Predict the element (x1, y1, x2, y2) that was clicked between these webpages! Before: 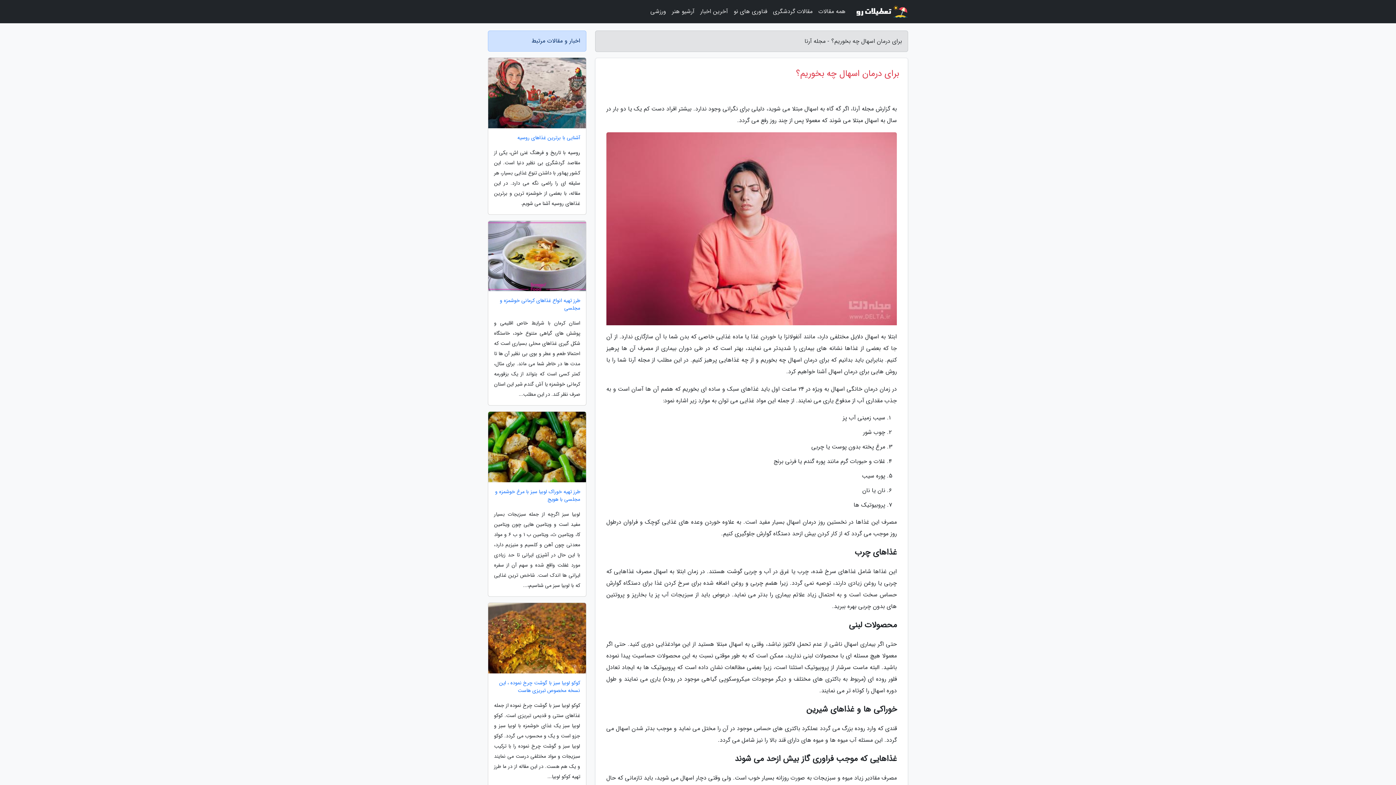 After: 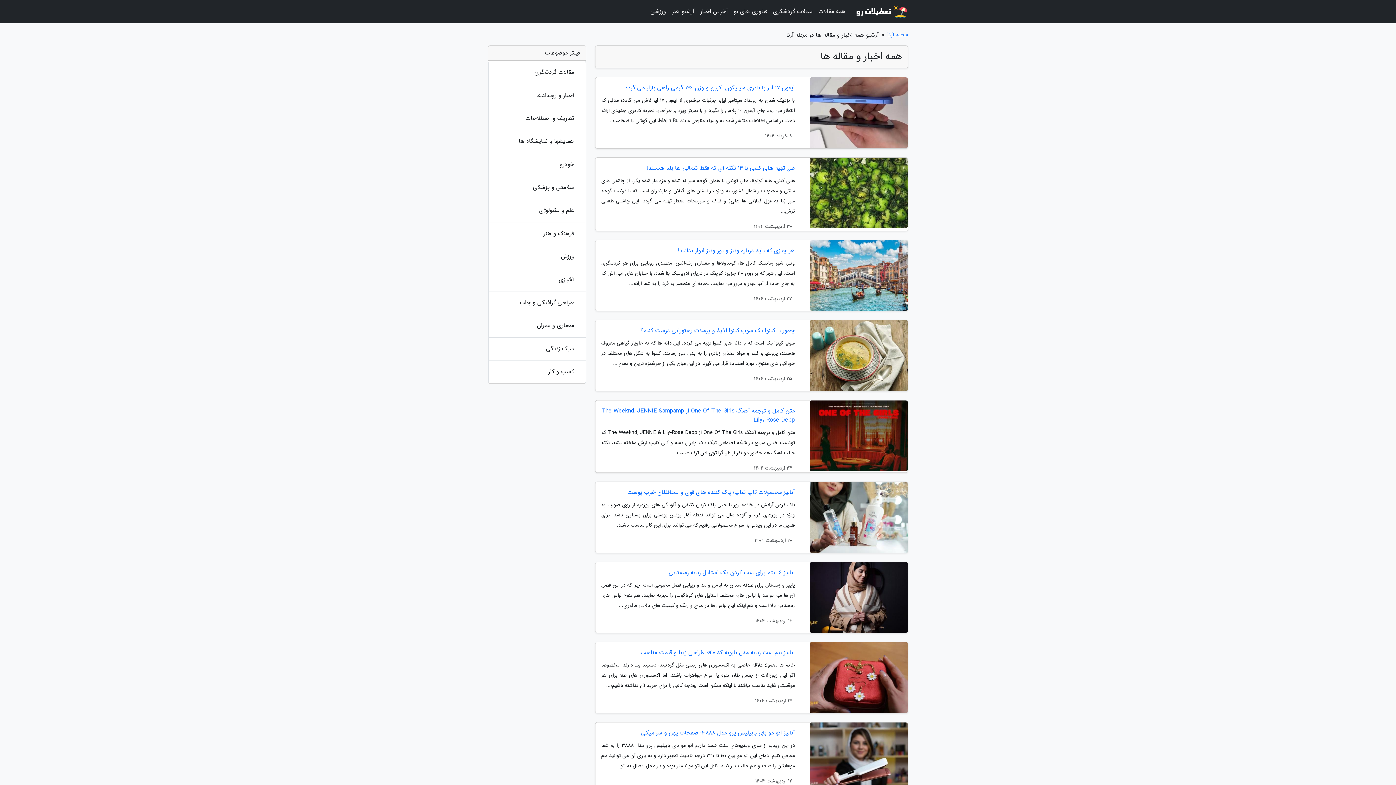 Action: label: همه مقالات bbox: (815, 3, 848, 20)